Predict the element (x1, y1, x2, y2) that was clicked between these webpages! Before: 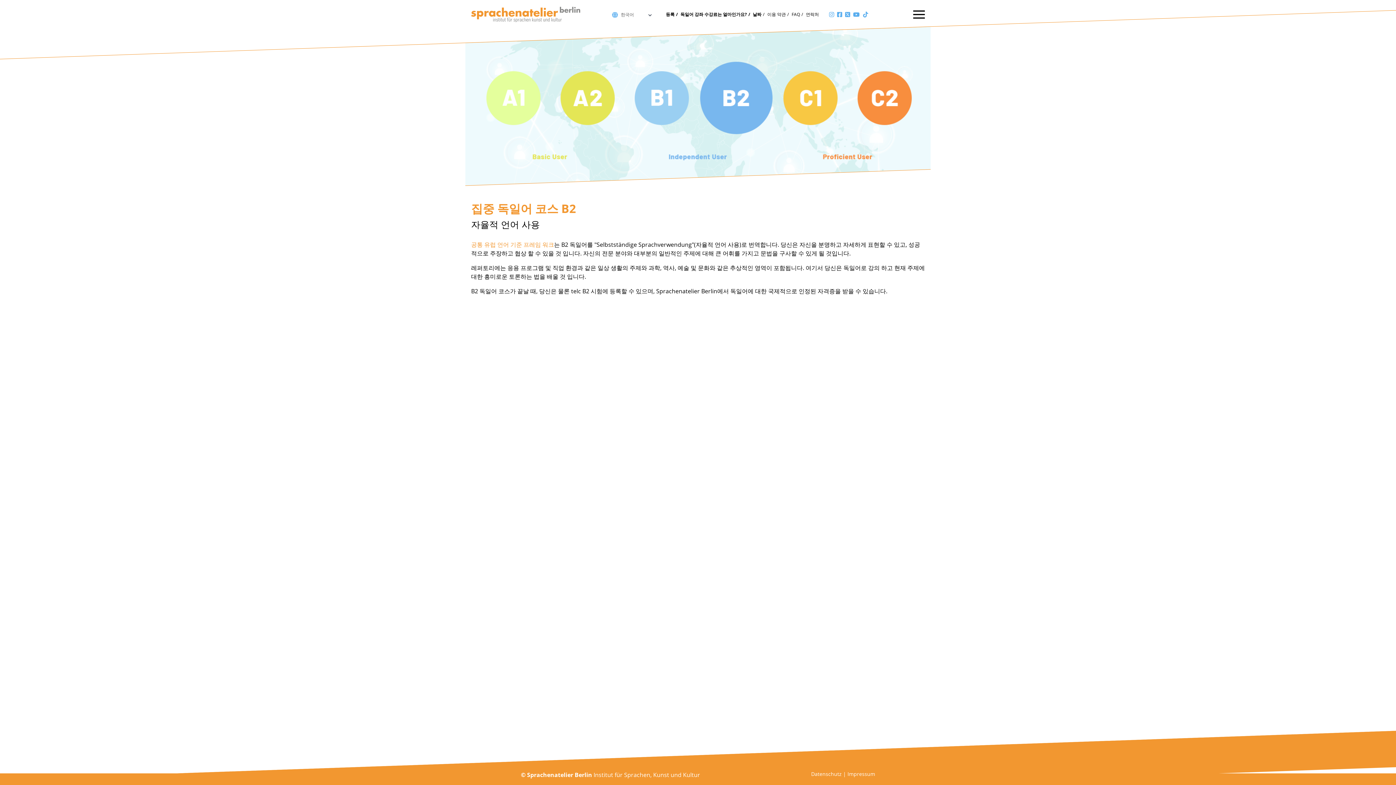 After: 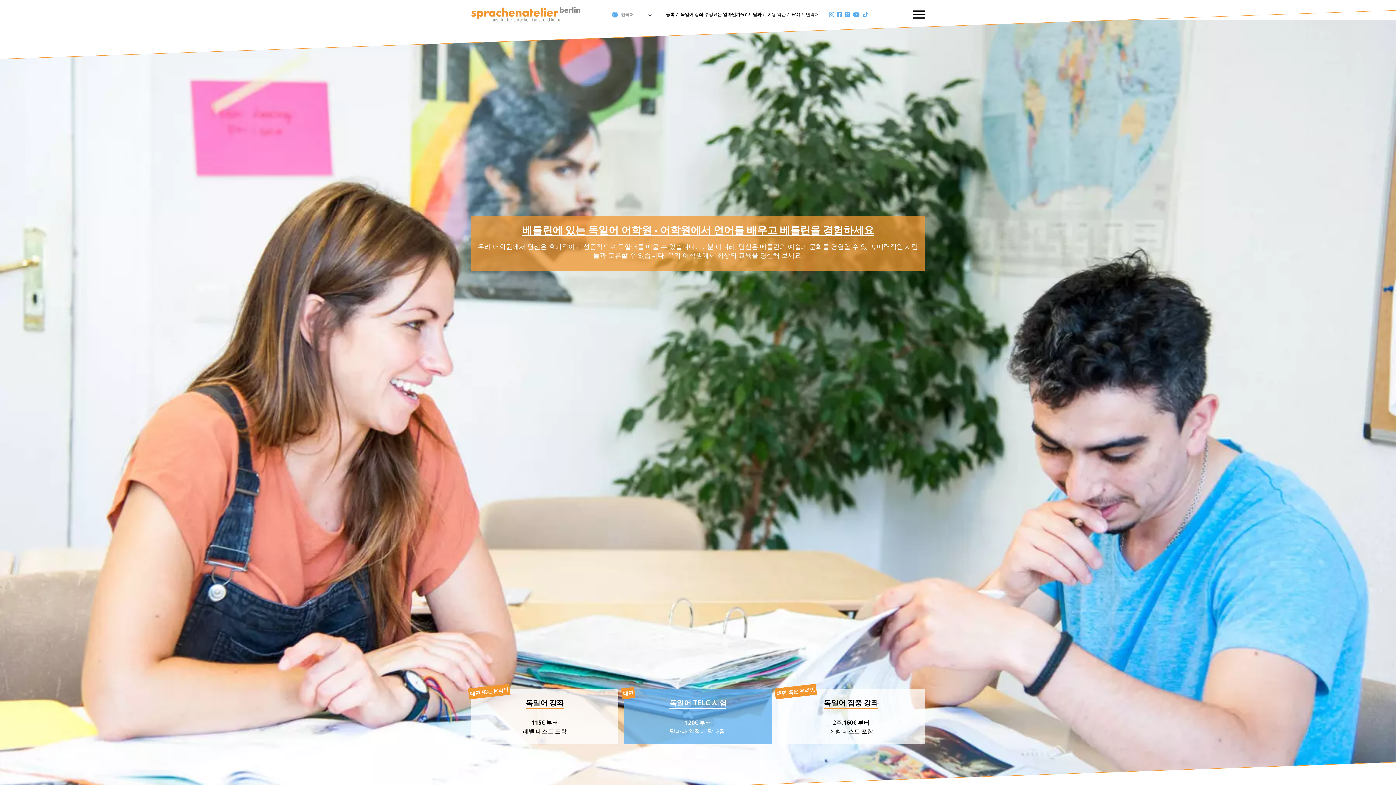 Action: bbox: (471, 6, 580, 22)